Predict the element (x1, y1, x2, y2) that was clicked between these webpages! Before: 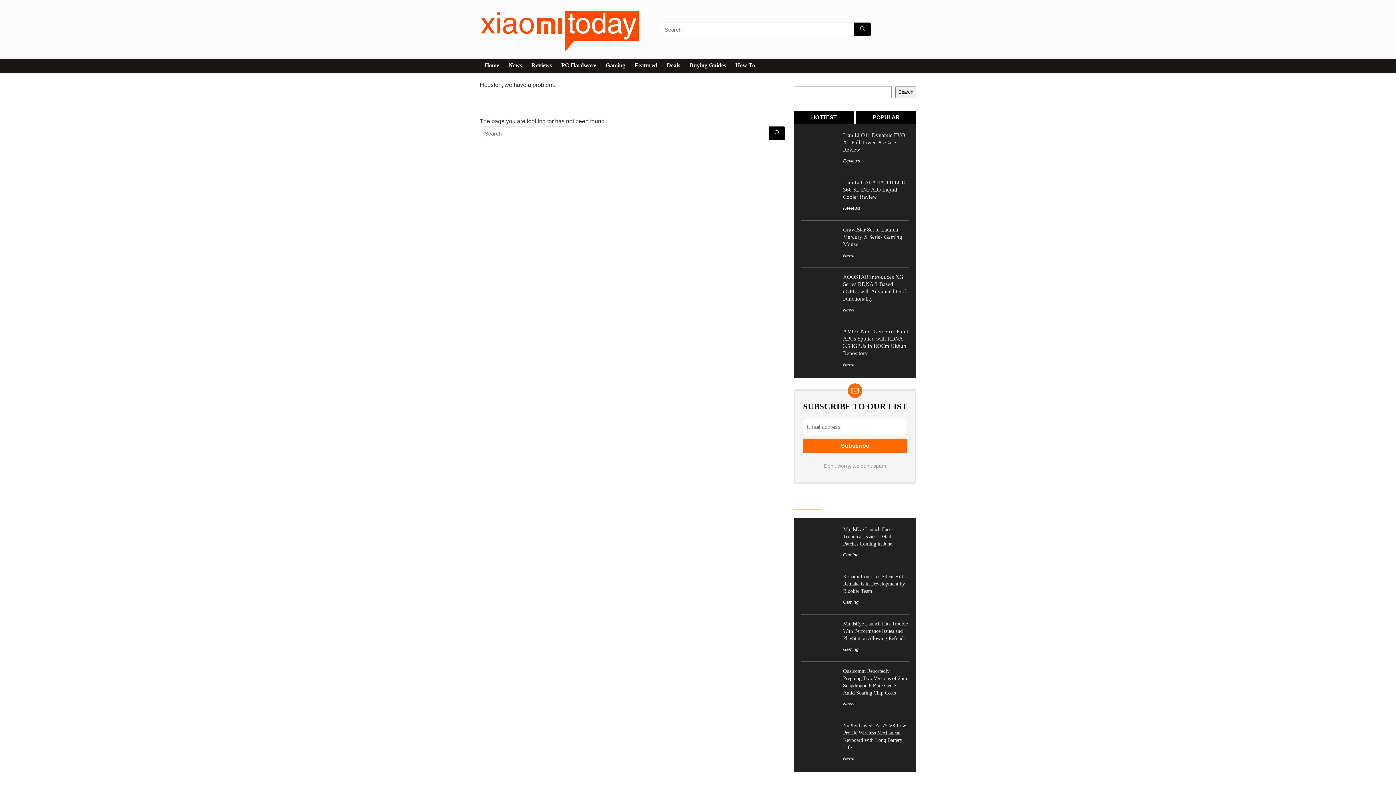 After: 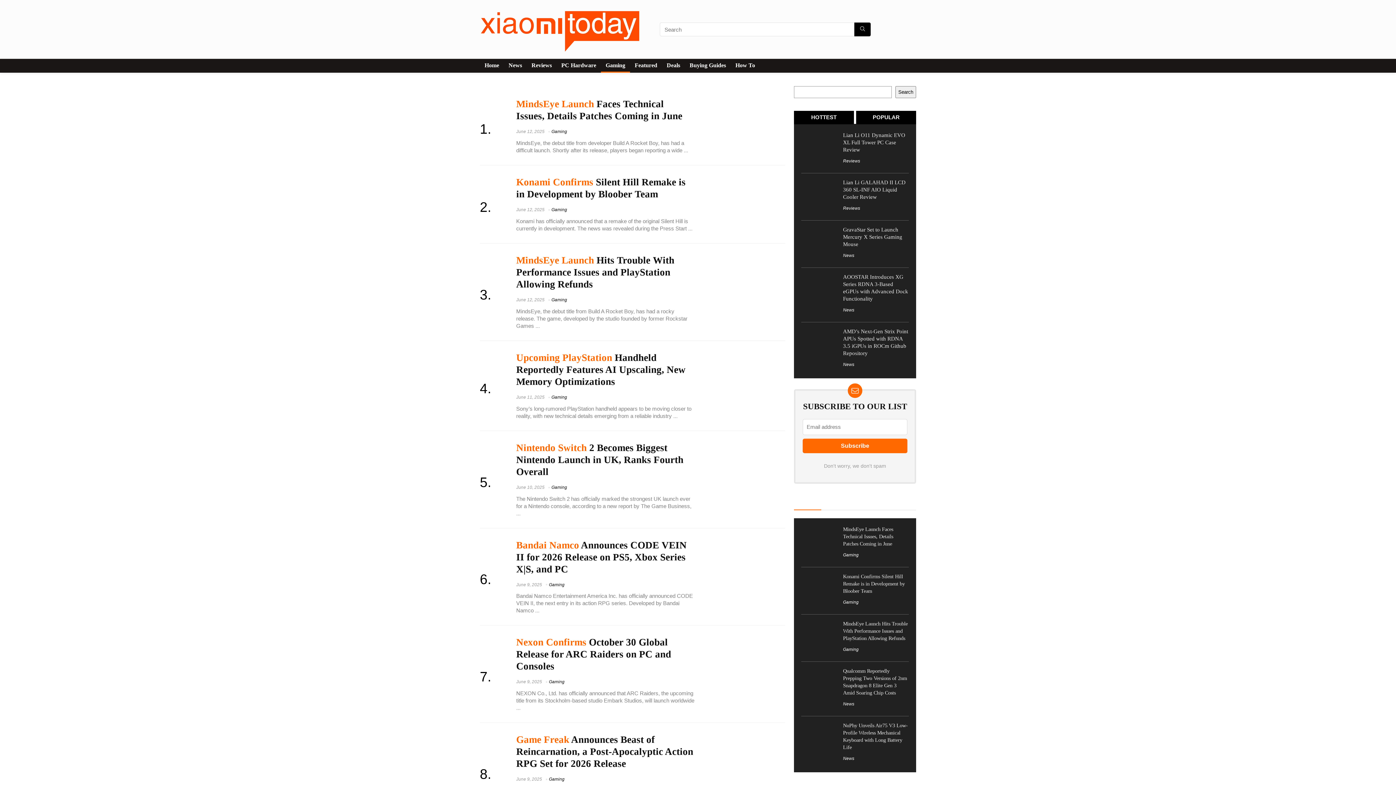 Action: label: Gaming bbox: (843, 600, 858, 605)